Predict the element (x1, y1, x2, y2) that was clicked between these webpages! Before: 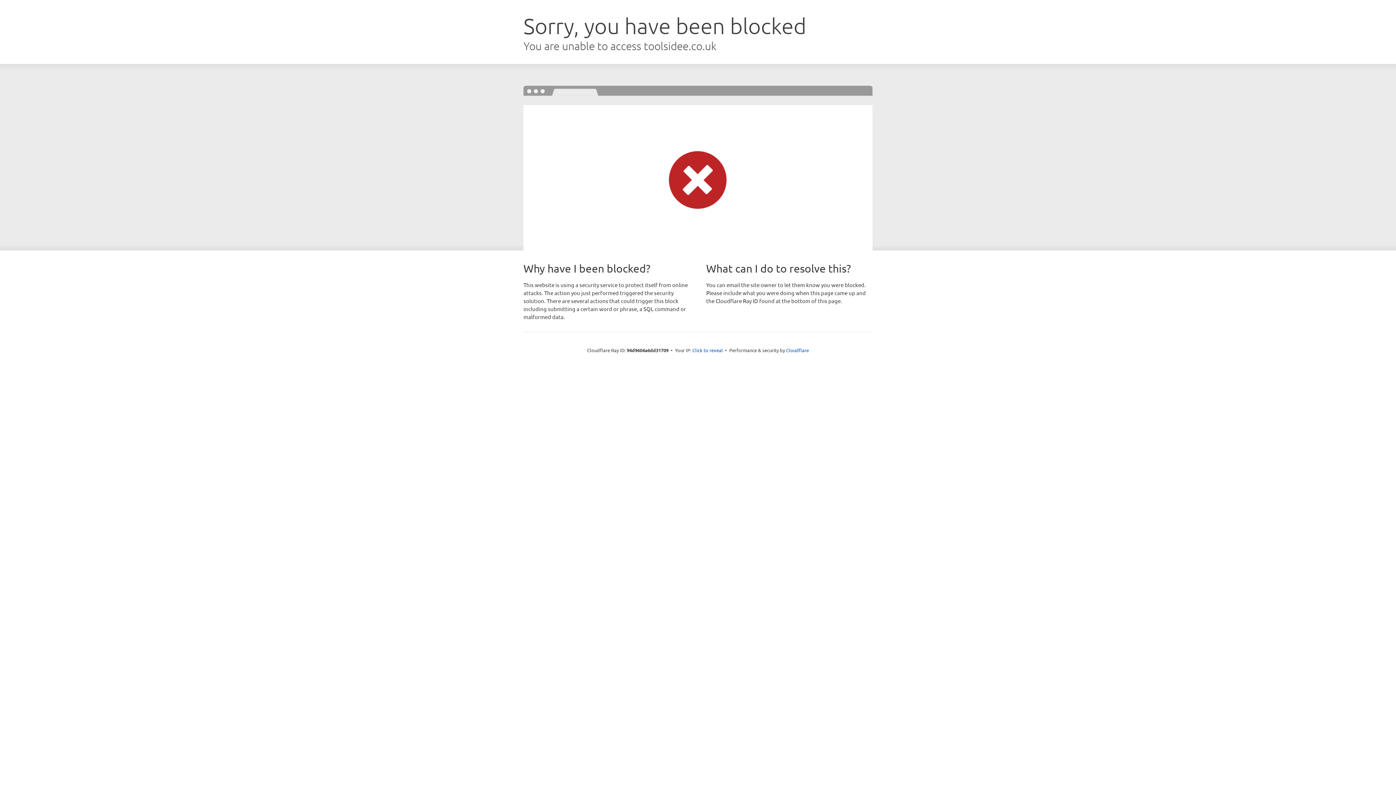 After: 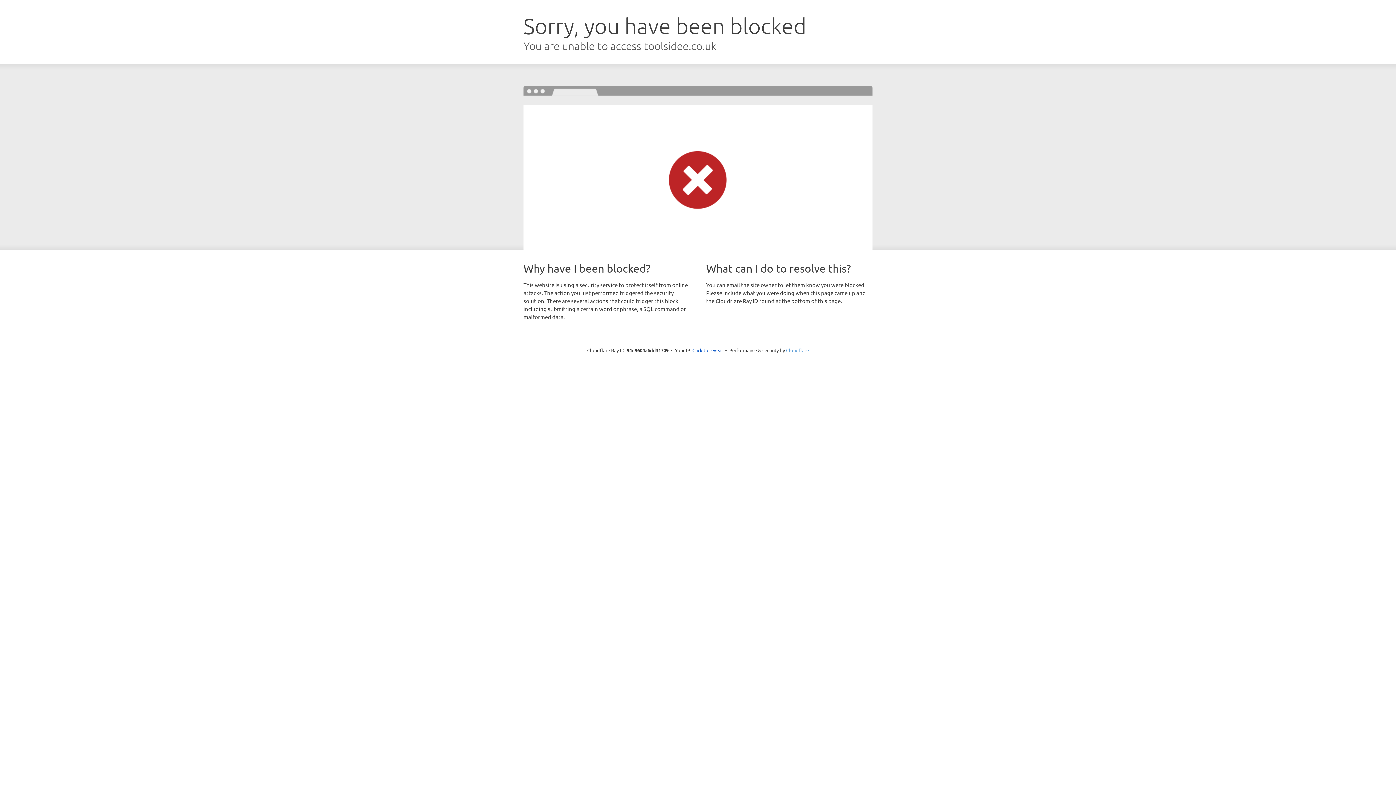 Action: label: Cloudflare bbox: (786, 347, 809, 353)